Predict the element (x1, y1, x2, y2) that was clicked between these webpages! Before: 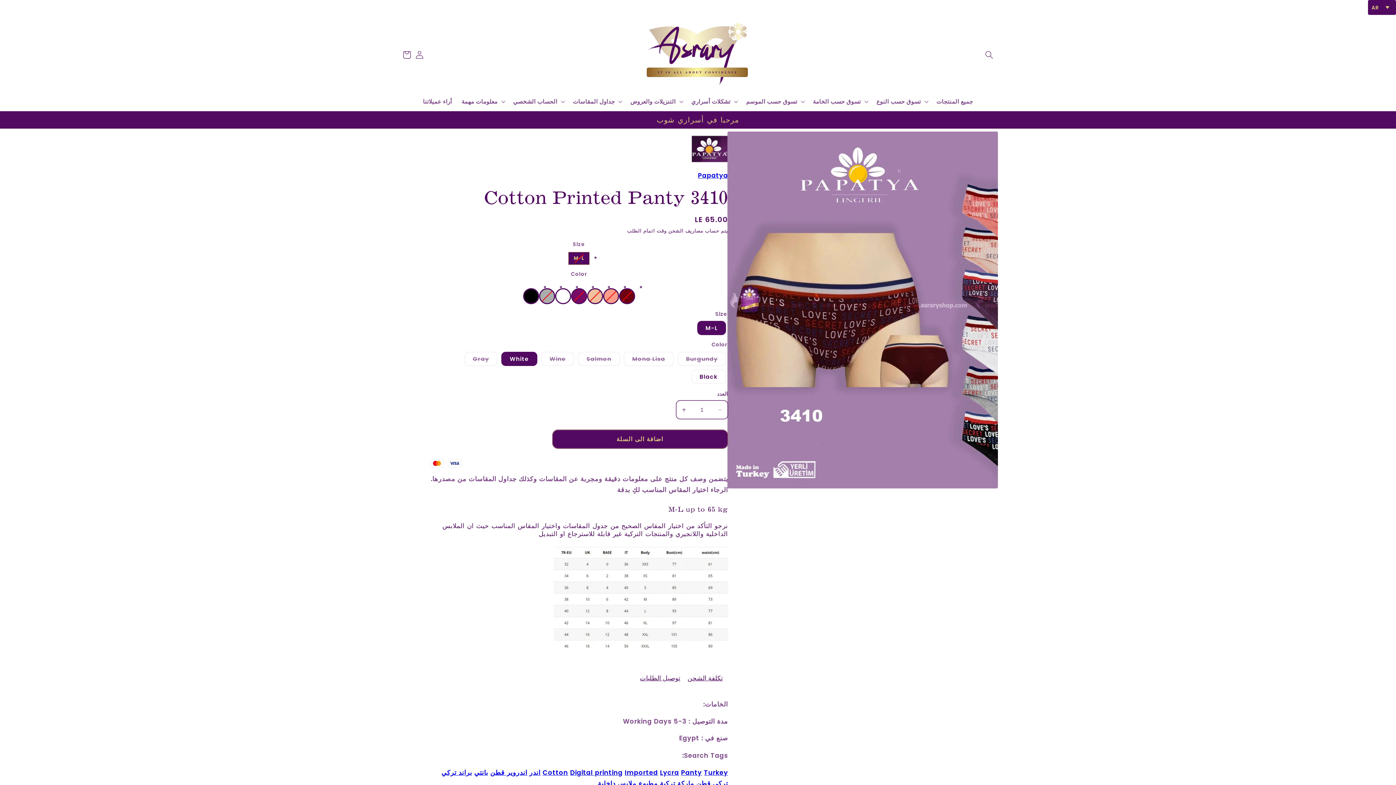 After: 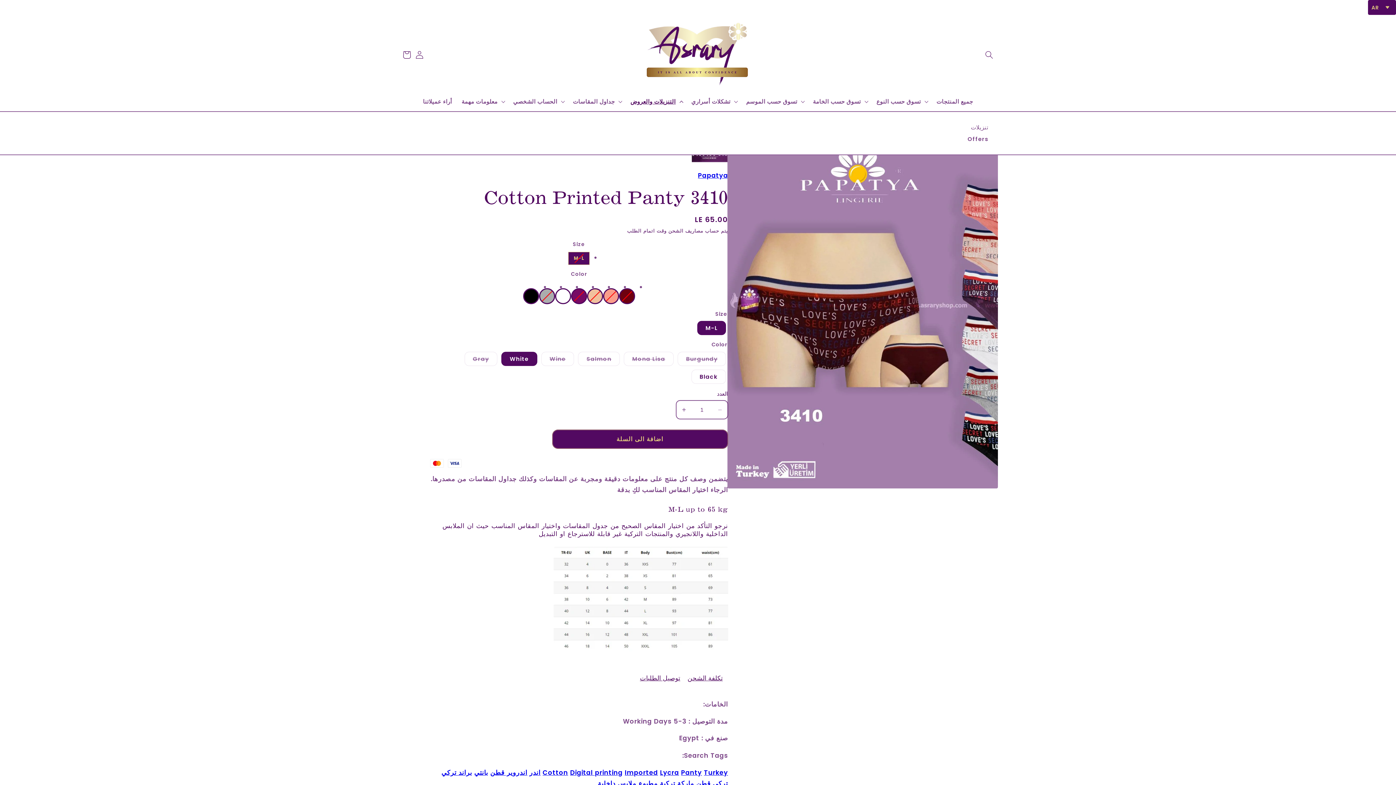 Action: bbox: (625, 93, 686, 109) label: التنزيلات والعروض